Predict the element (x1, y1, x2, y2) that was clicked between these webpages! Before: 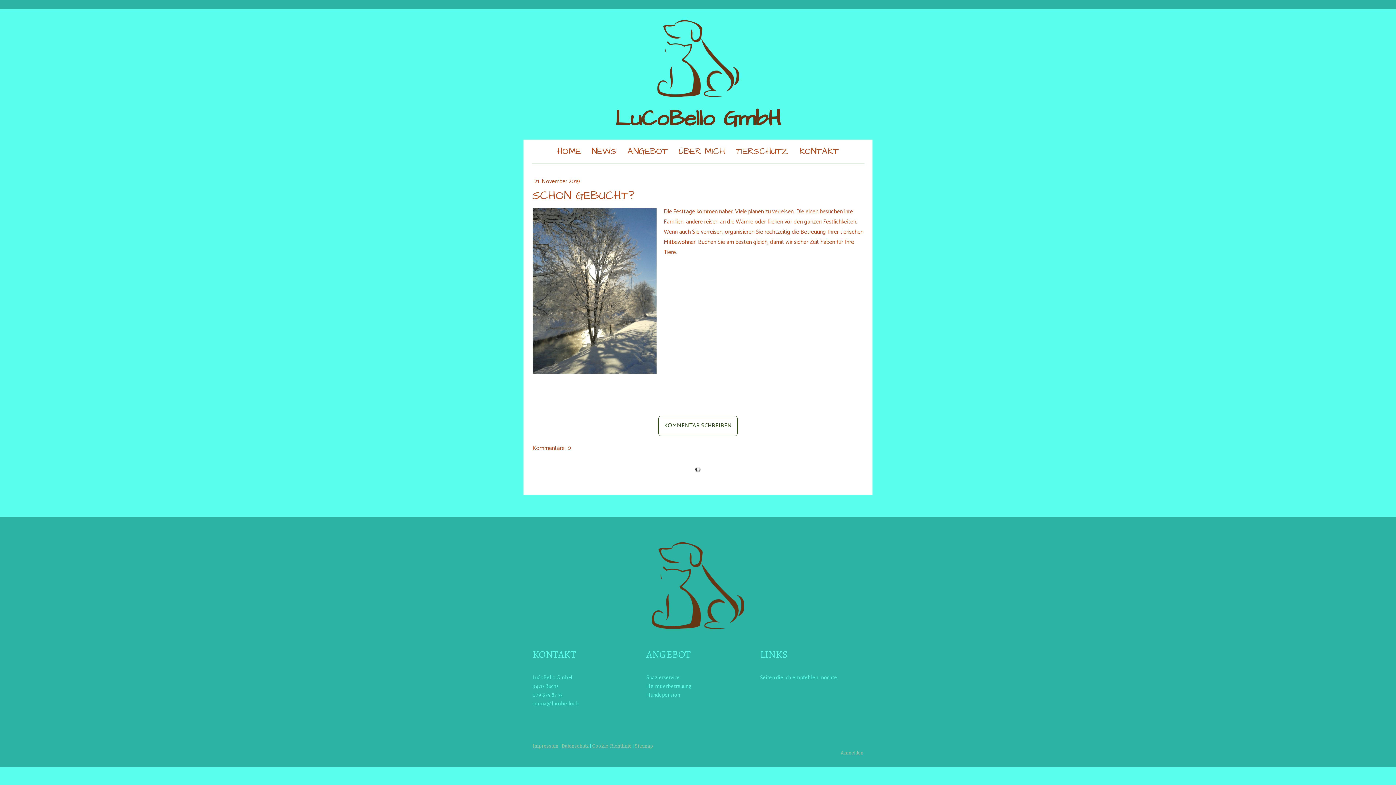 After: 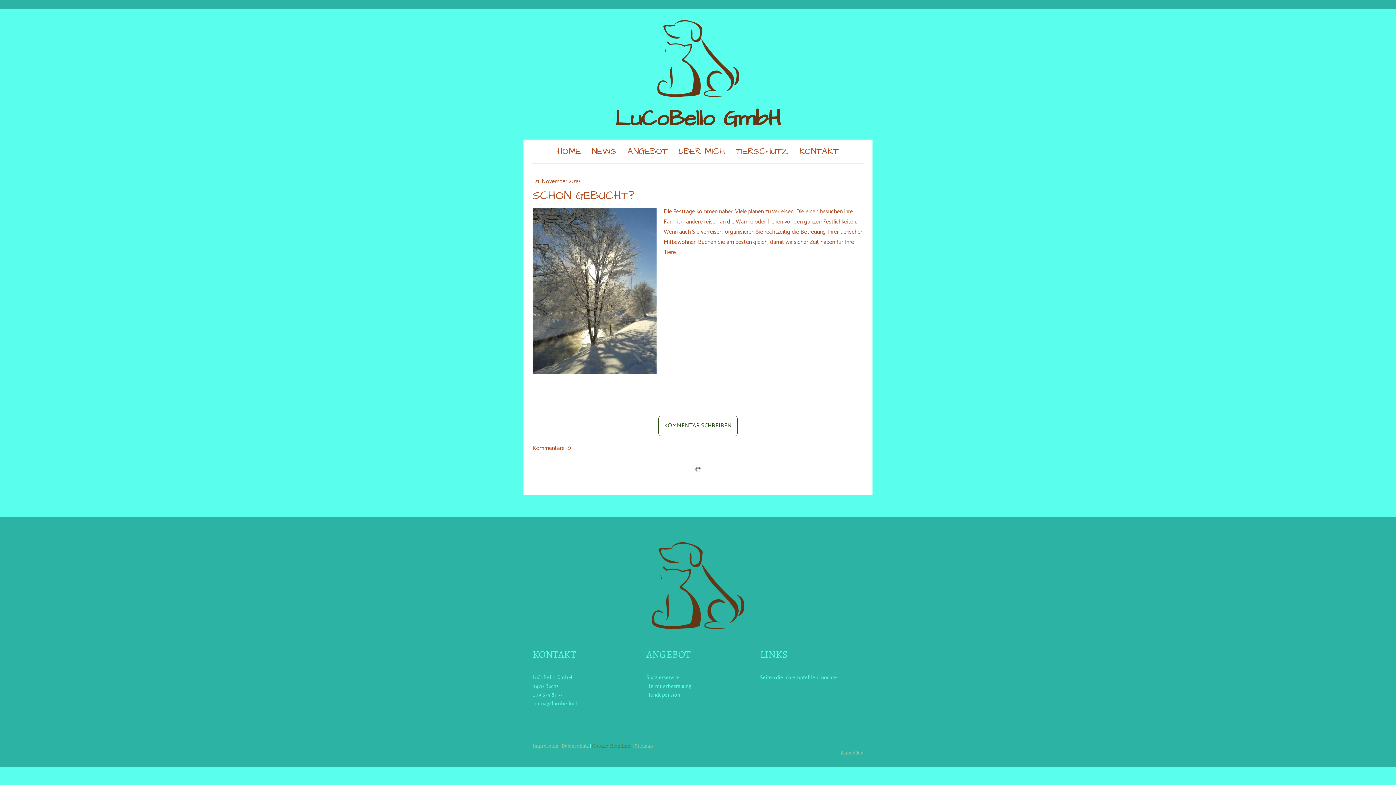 Action: label: Cookie-Richtlinie bbox: (592, 743, 631, 748)